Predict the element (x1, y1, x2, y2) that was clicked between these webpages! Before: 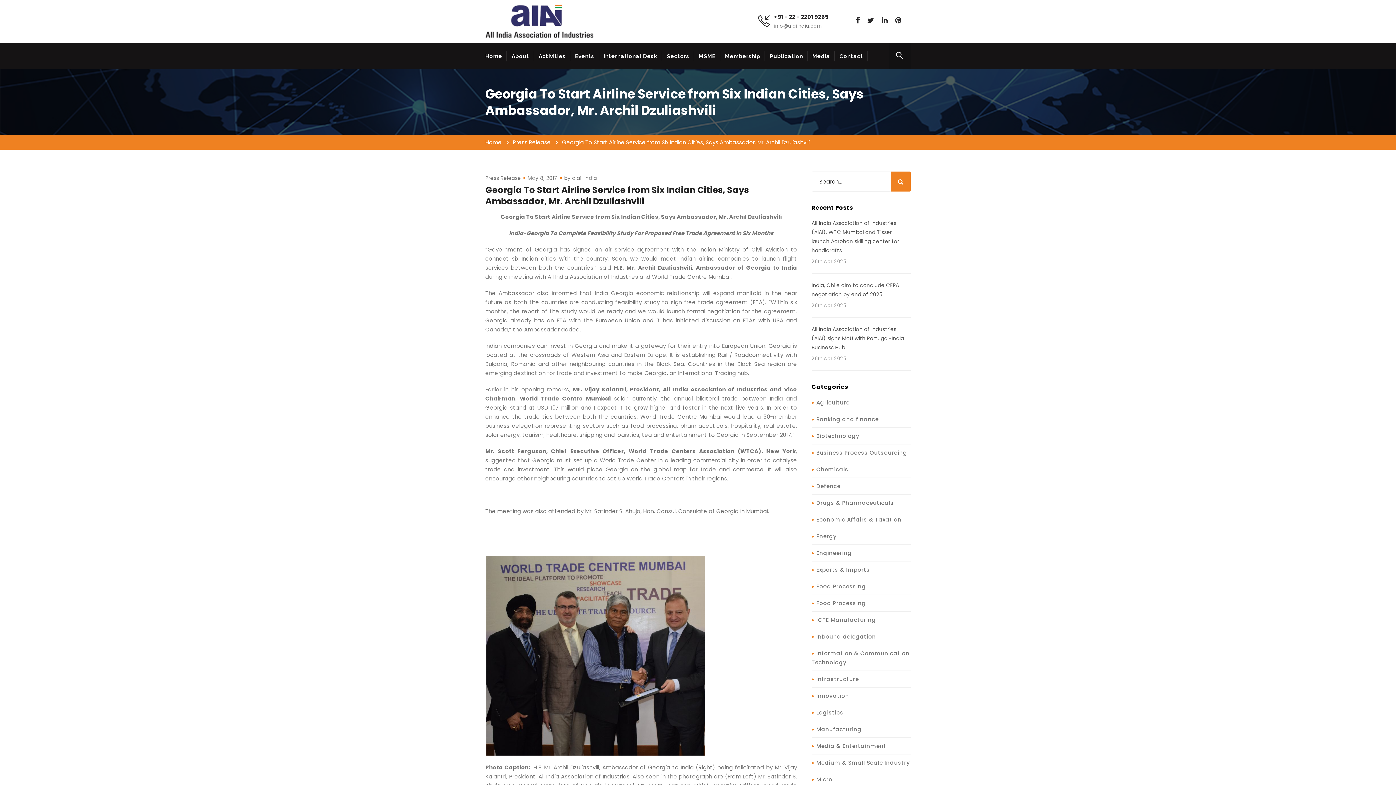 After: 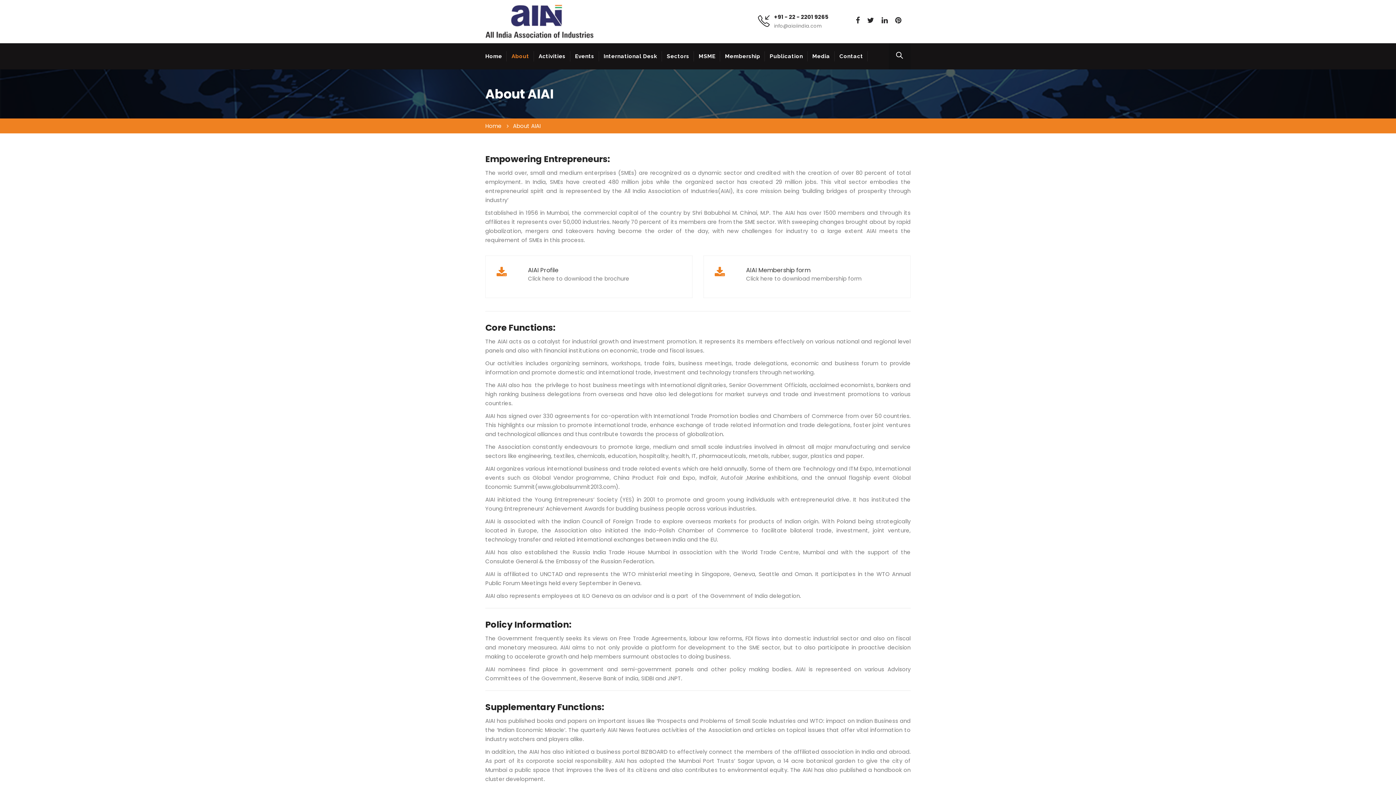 Action: bbox: (506, 51, 534, 61) label: About